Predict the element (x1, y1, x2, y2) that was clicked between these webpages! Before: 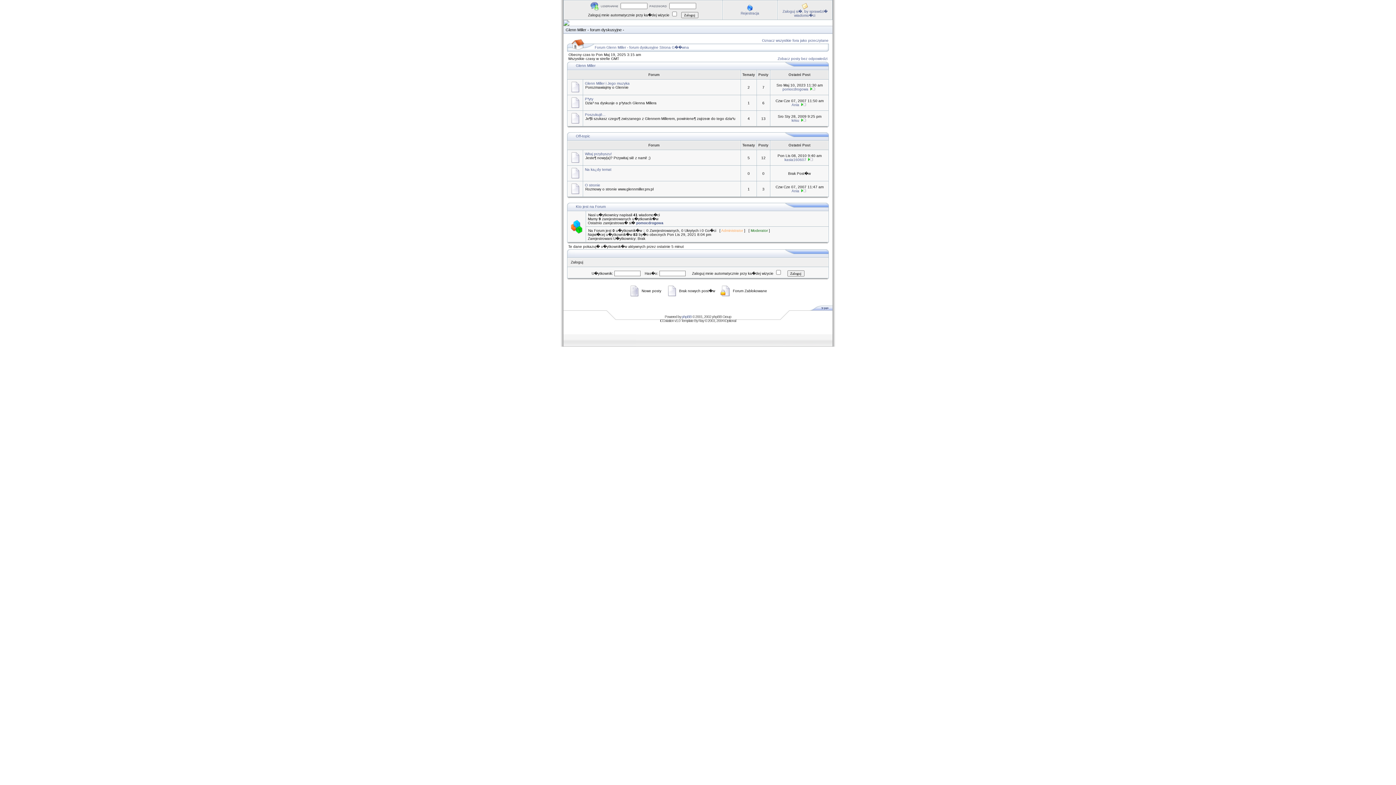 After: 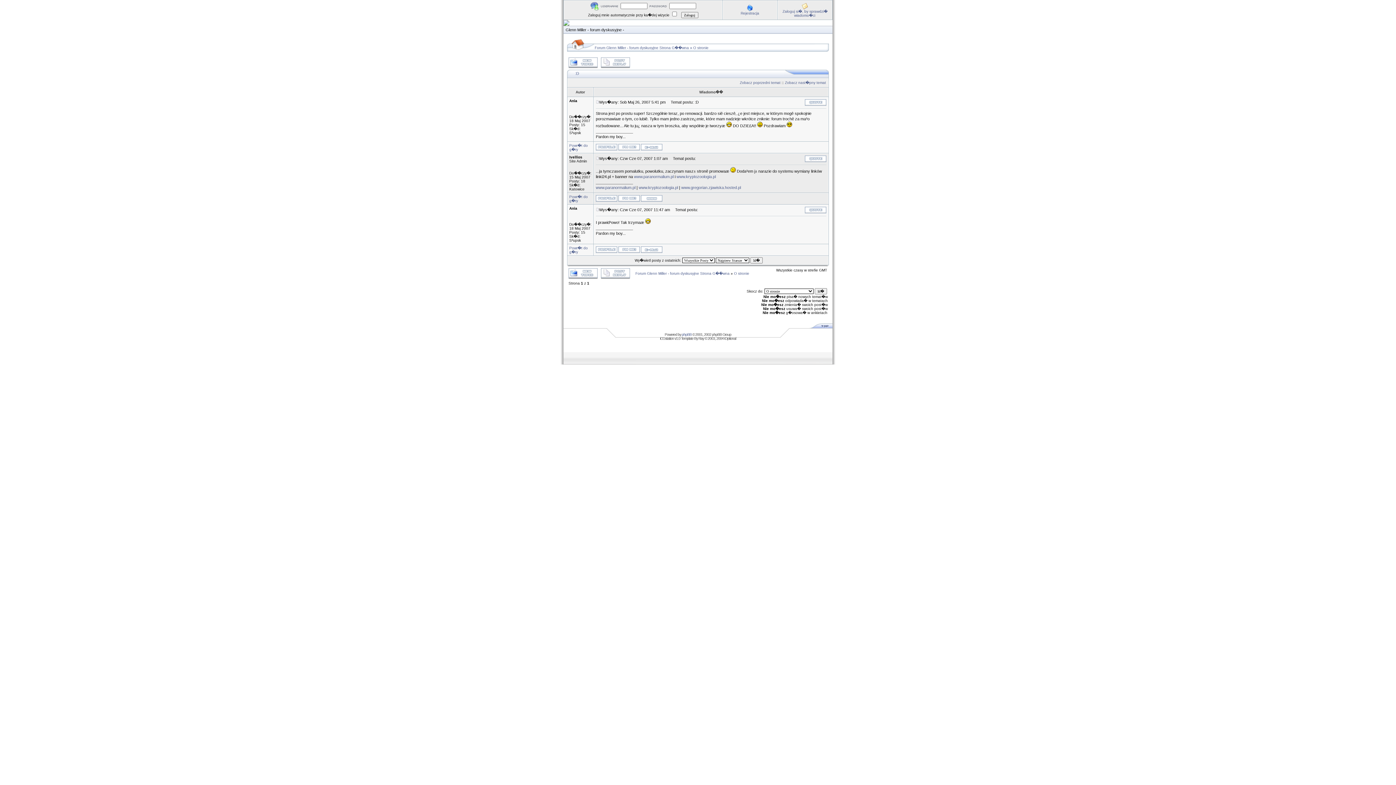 Action: bbox: (800, 189, 807, 193)